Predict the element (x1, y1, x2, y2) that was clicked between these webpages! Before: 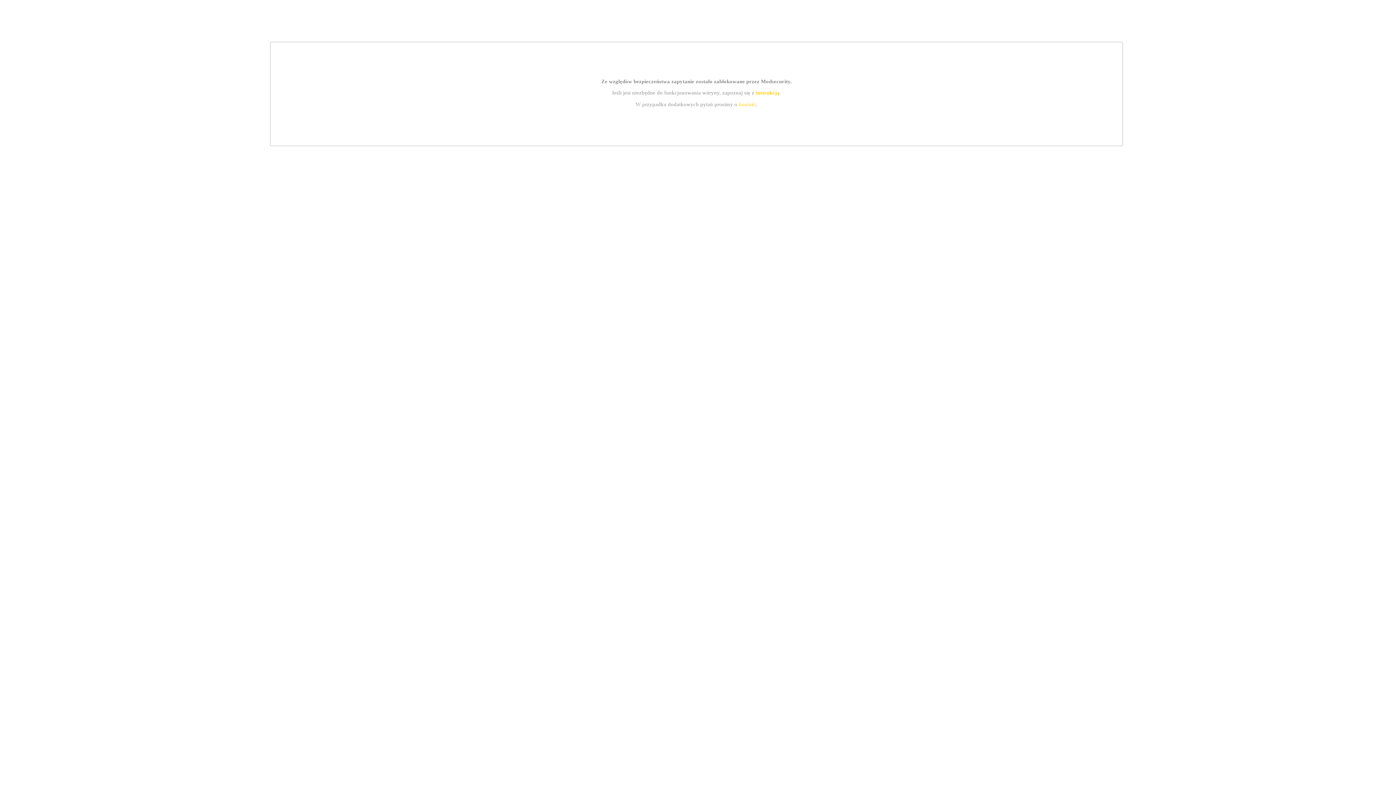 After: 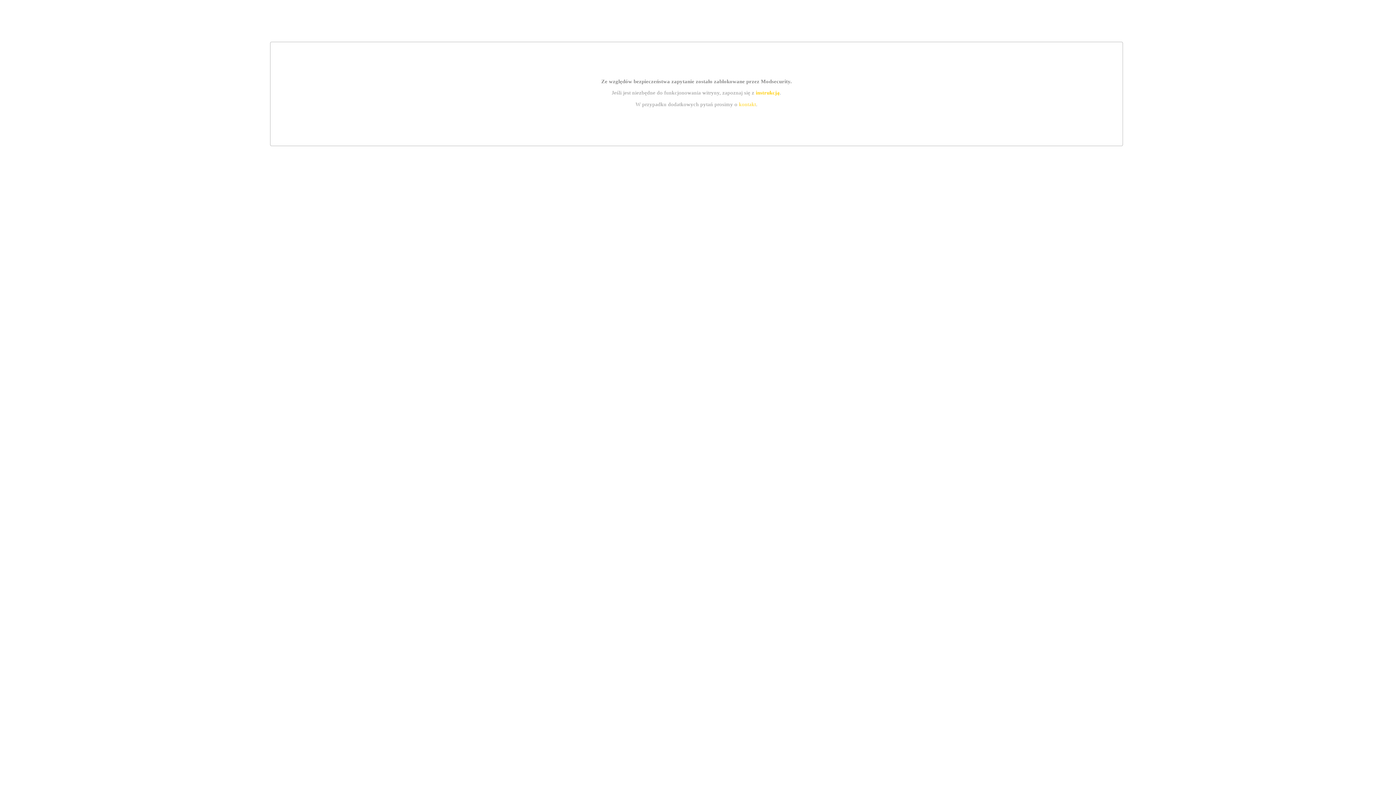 Action: label: instrukcją bbox: (755, 89, 779, 95)